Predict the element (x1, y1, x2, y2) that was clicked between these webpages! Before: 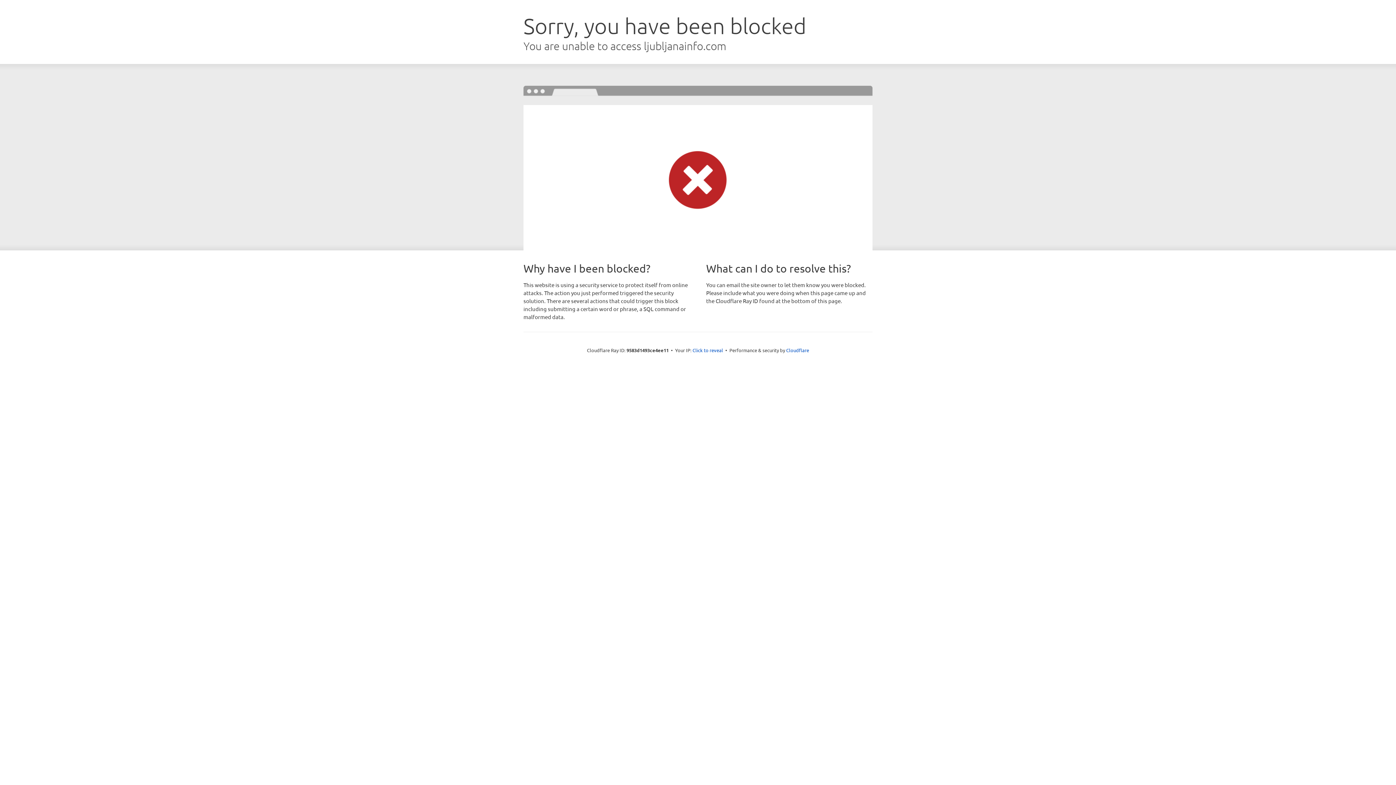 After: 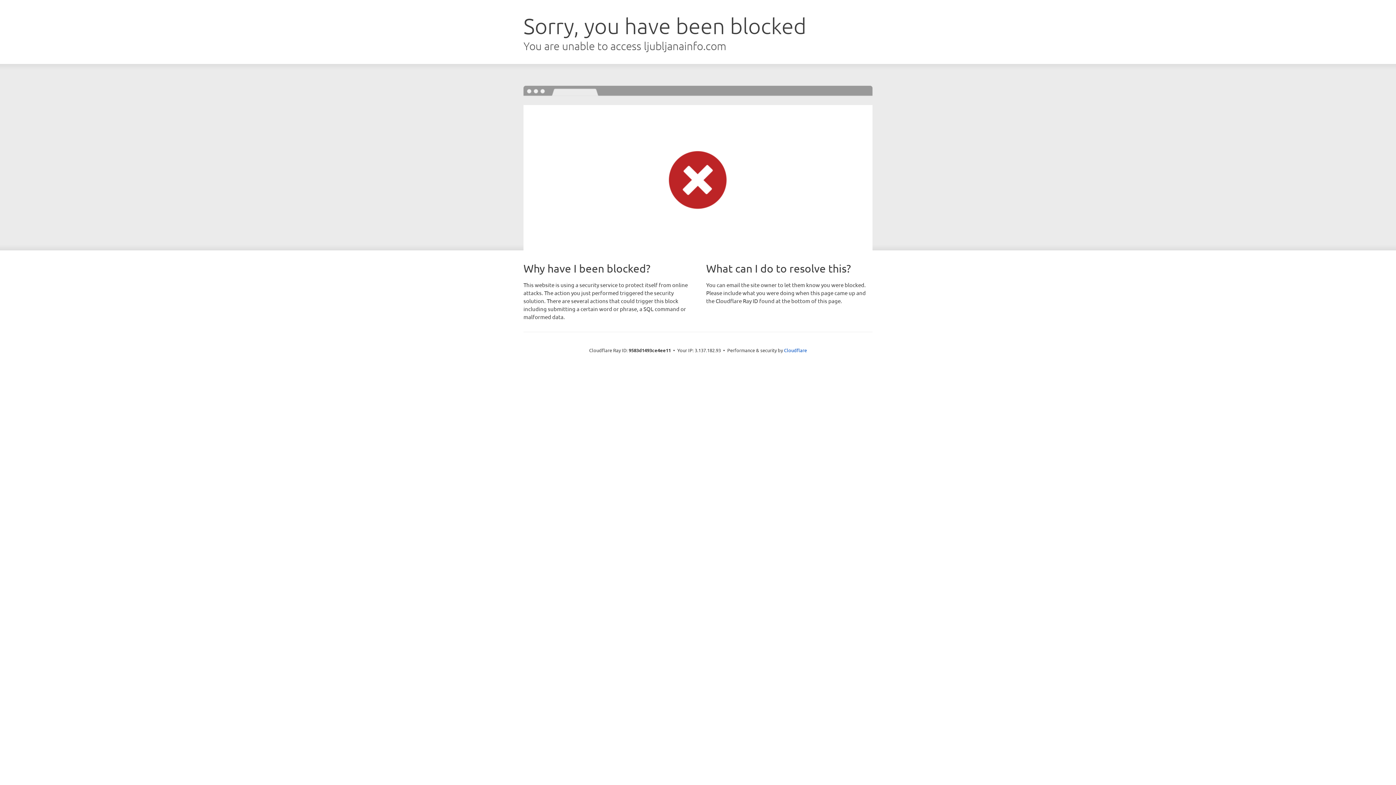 Action: bbox: (692, 346, 723, 353) label: Click to reveal